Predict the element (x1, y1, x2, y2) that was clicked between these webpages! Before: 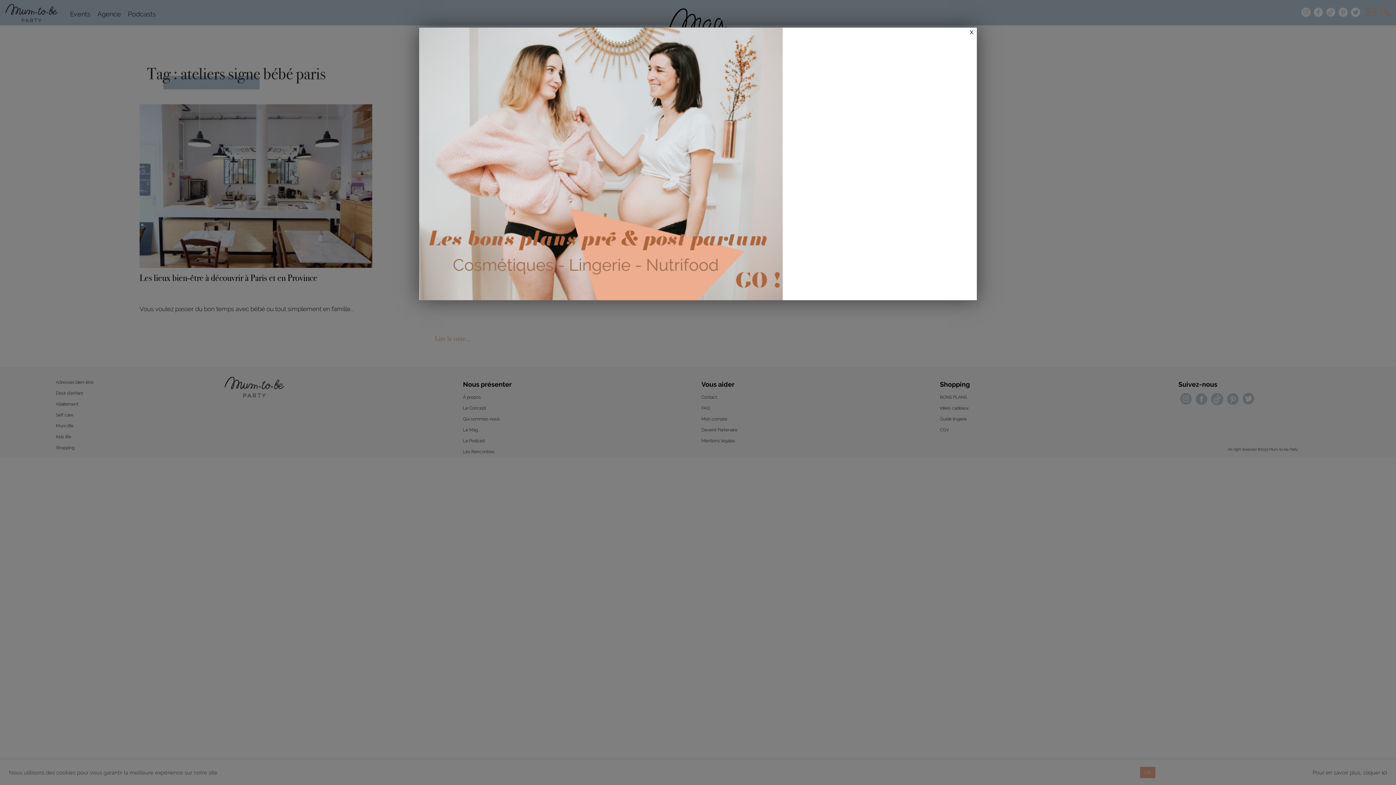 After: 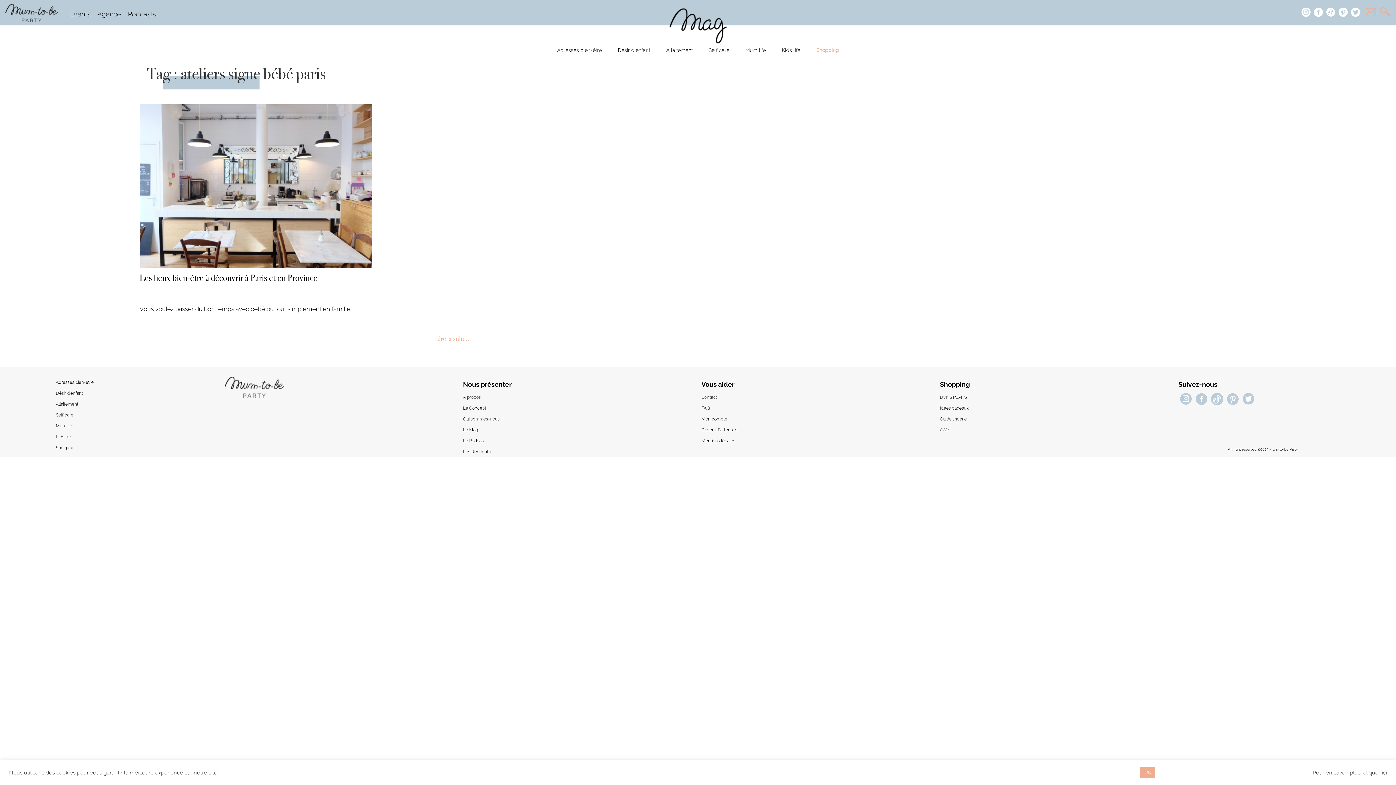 Action: bbox: (419, 27, 977, 300)